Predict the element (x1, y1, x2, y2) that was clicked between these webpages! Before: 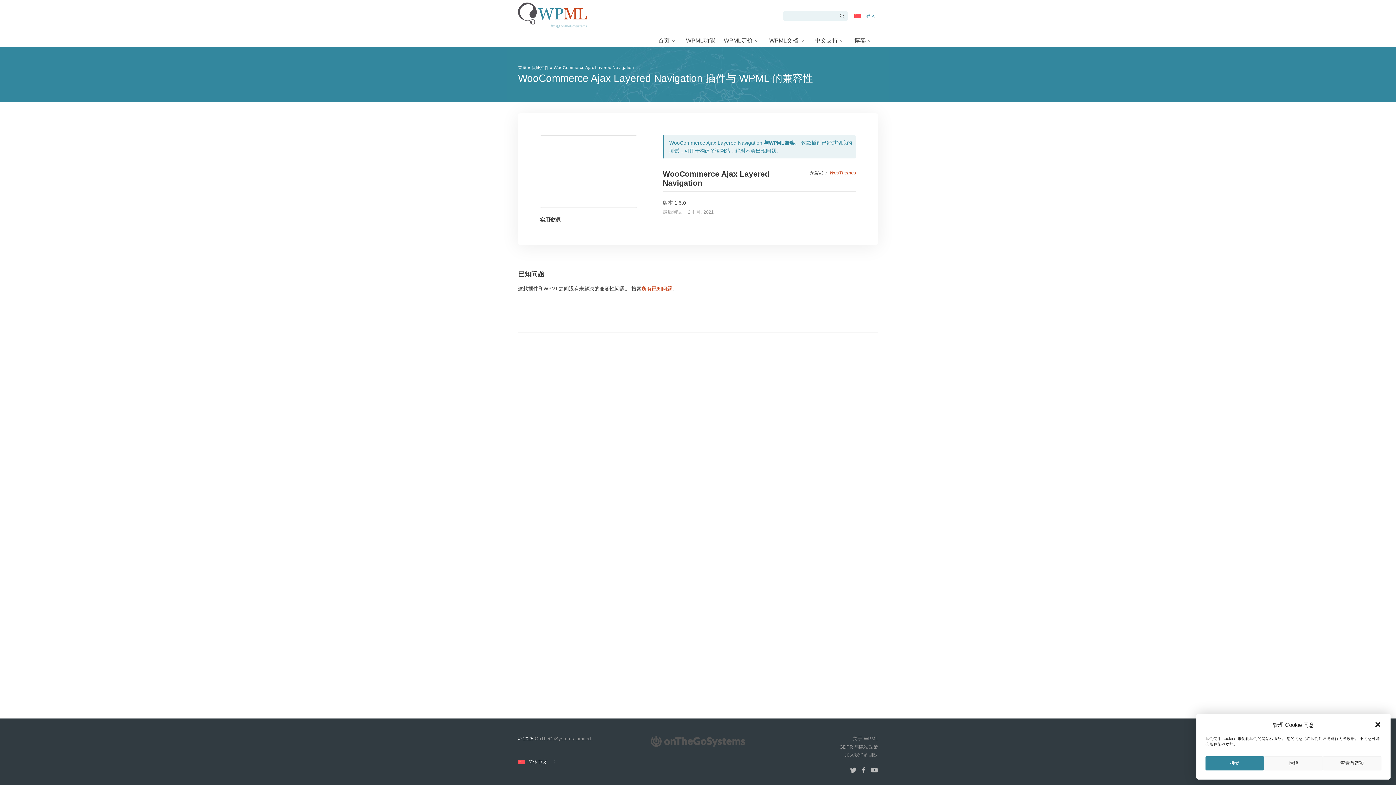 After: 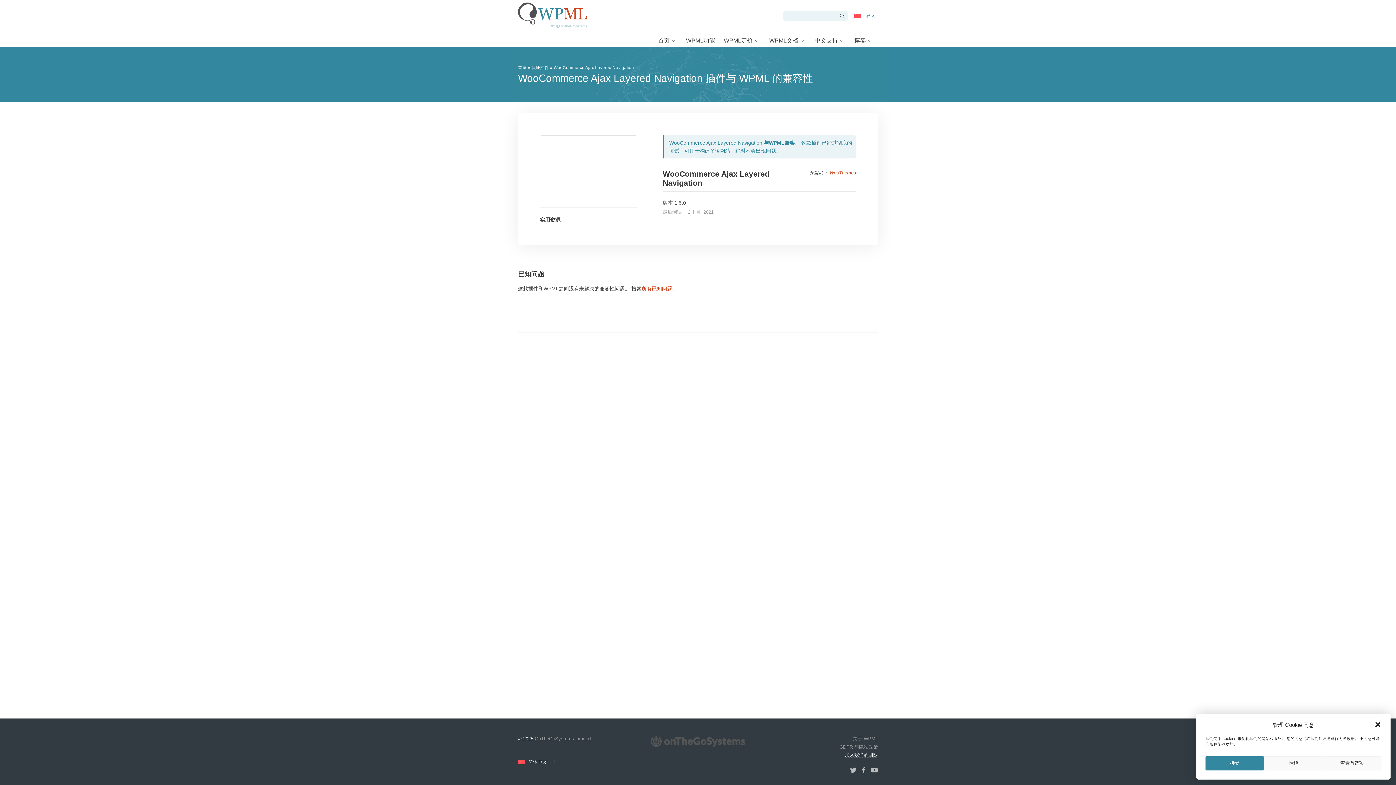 Action: bbox: (845, 752, 878, 758) label: 加入我们的团队
（在新窗口中打开）